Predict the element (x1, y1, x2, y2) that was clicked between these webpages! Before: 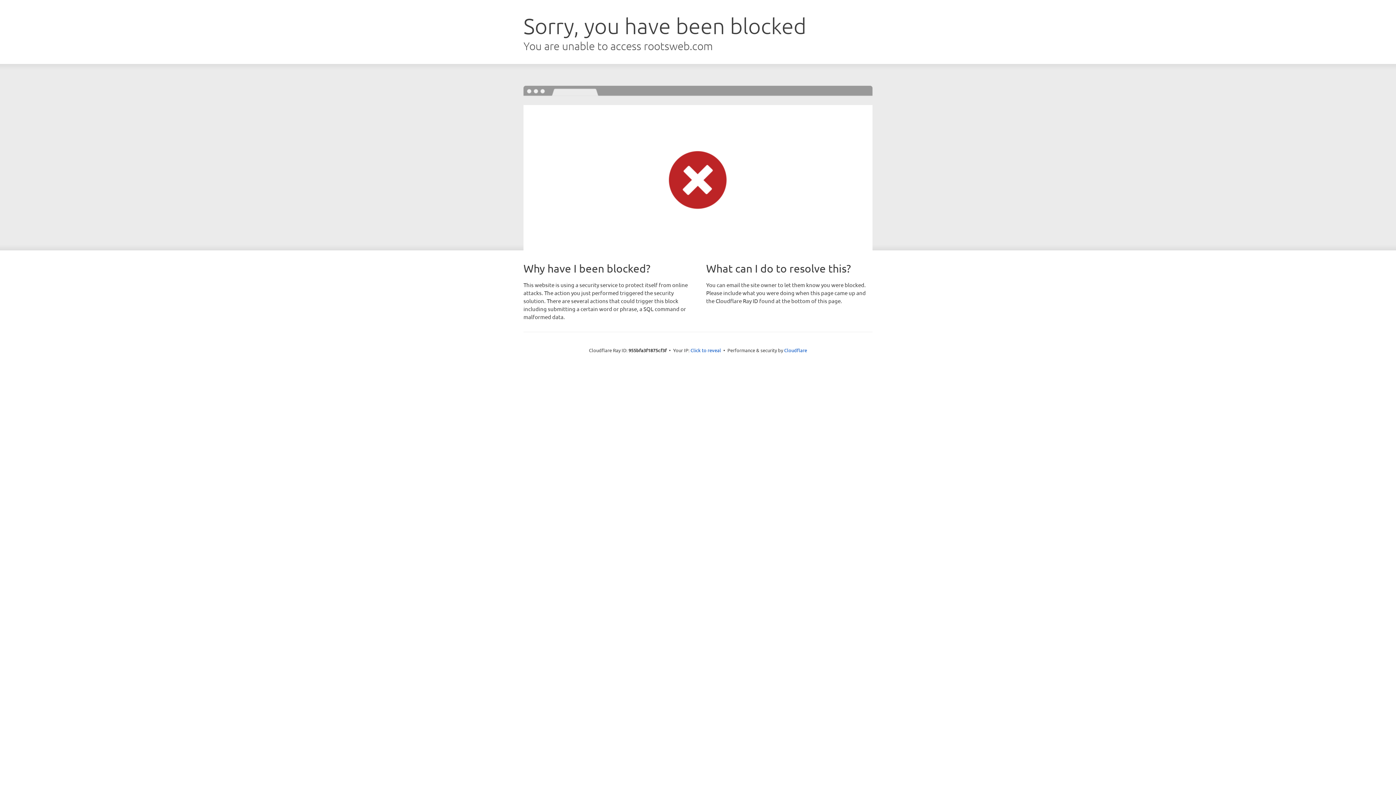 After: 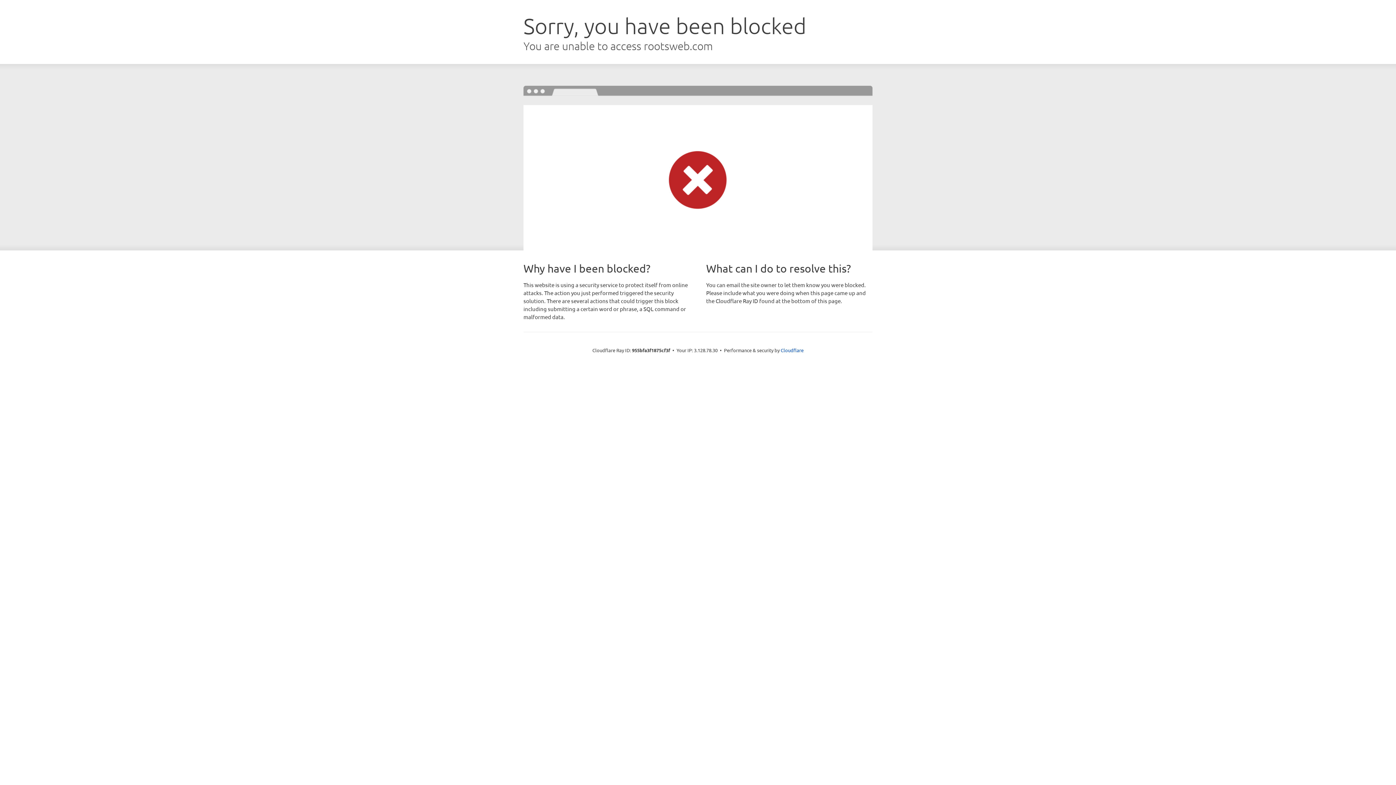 Action: bbox: (690, 346, 721, 353) label: Click to reveal